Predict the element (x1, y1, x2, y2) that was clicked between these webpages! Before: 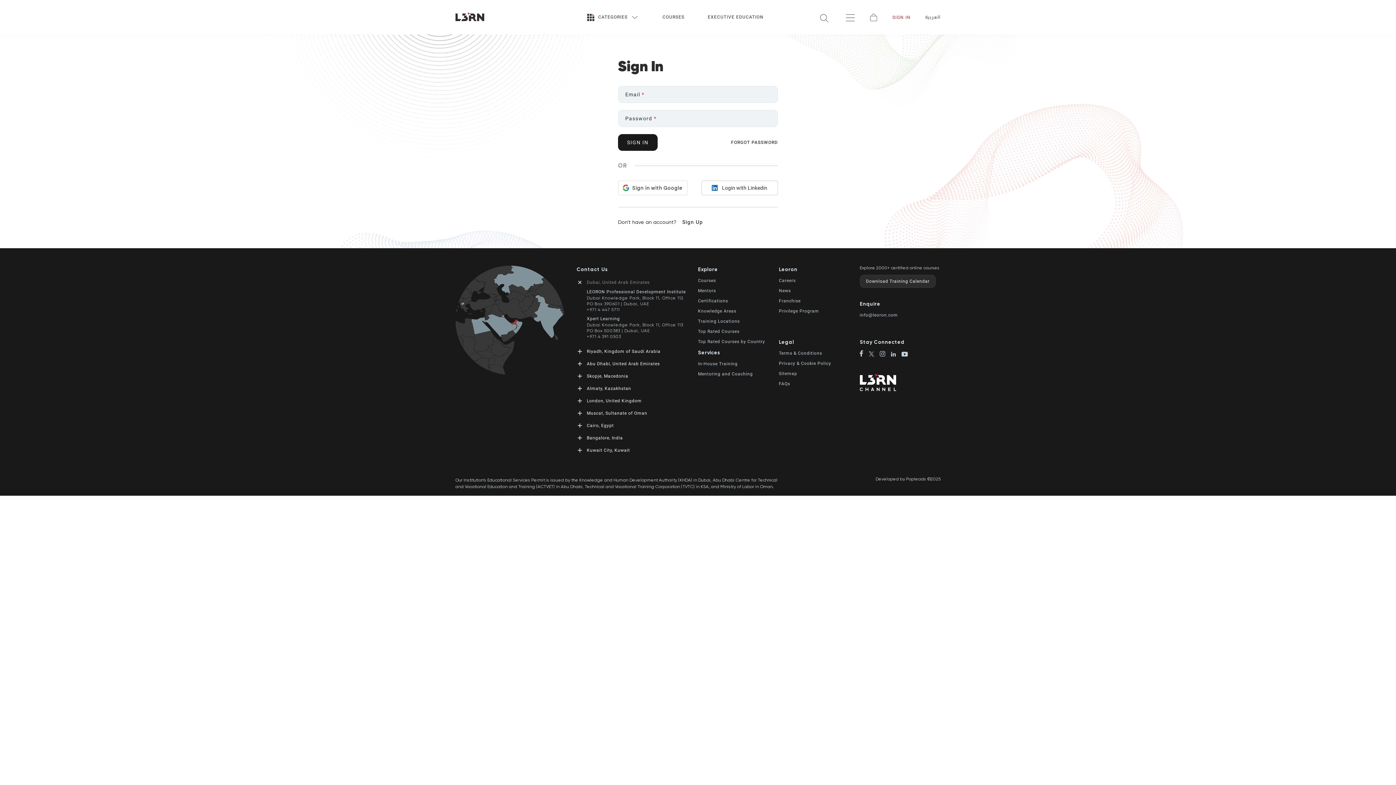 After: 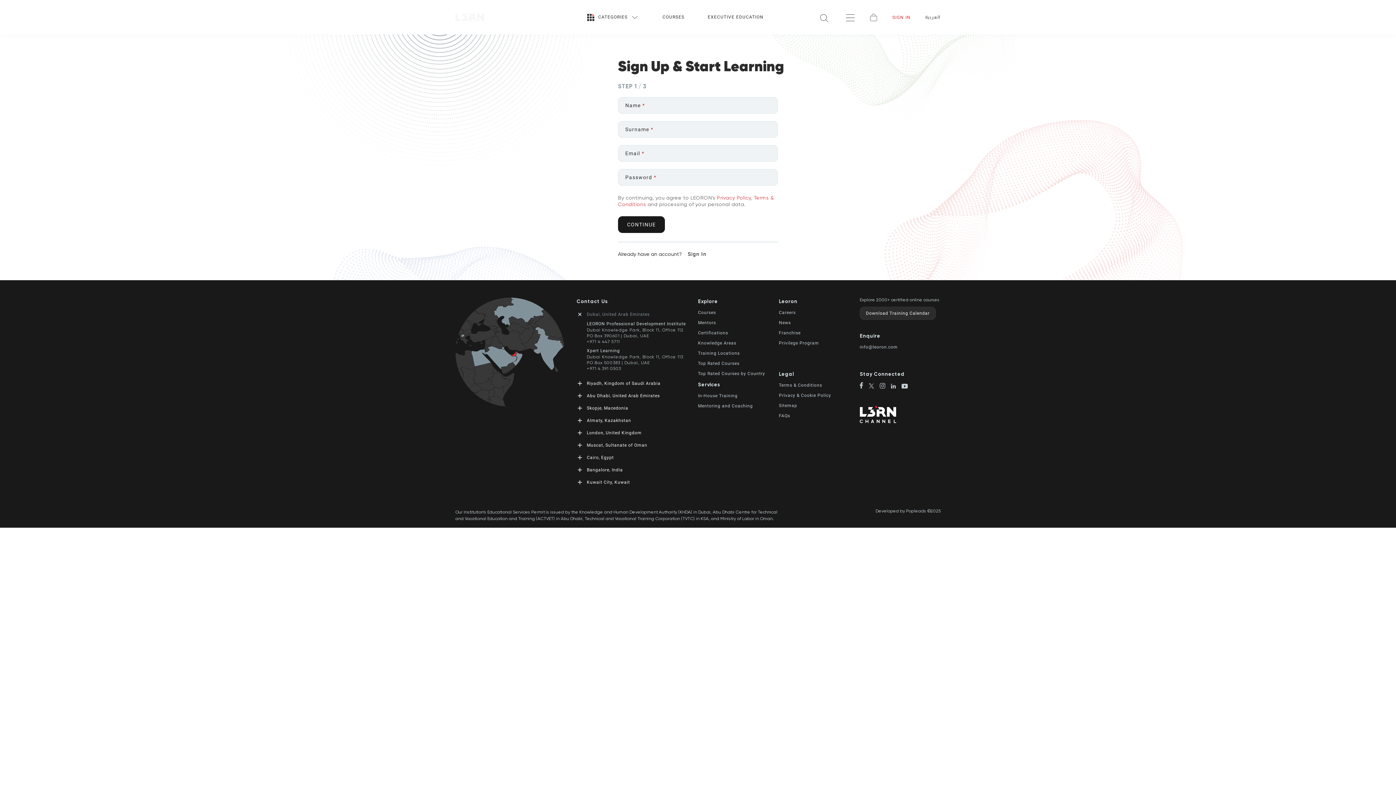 Action: bbox: (682, 219, 703, 225) label: Sign Up